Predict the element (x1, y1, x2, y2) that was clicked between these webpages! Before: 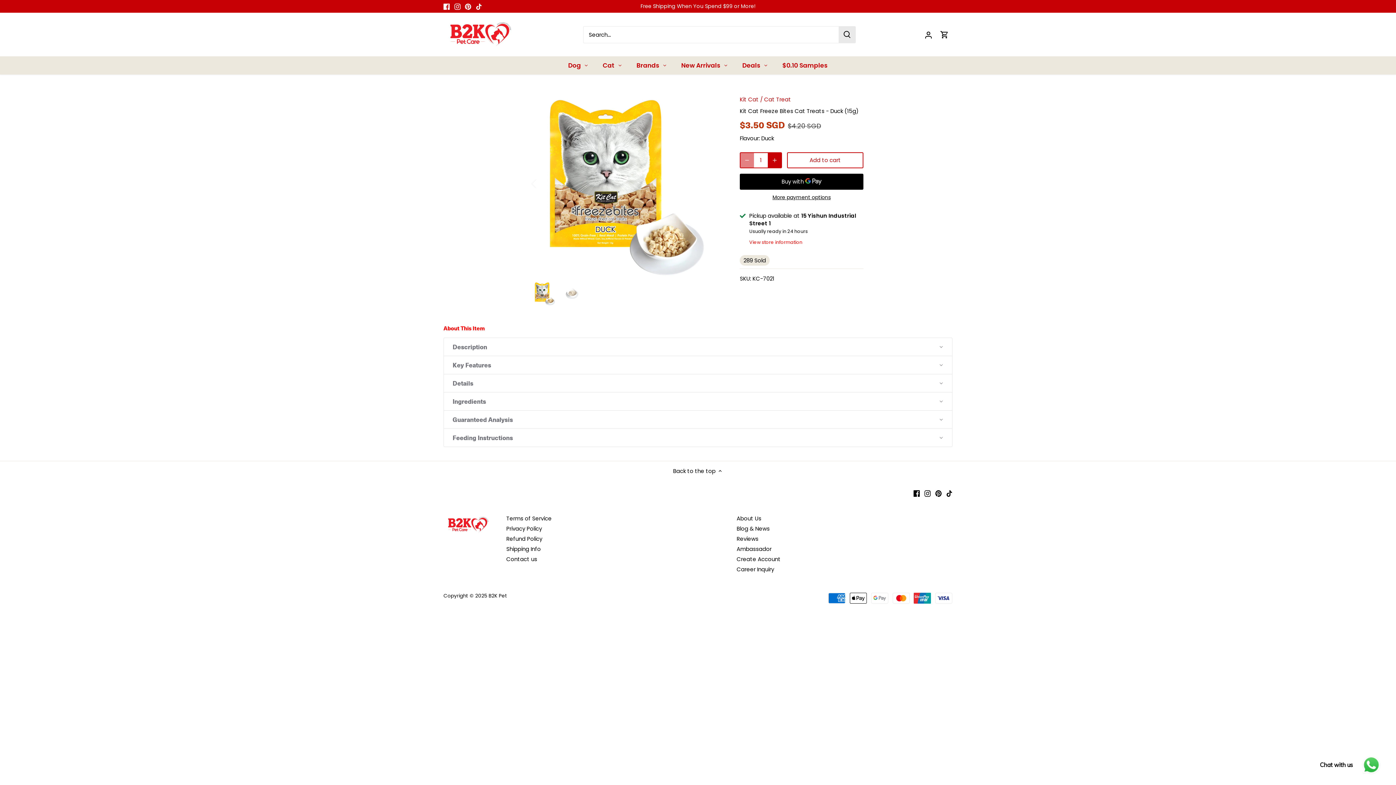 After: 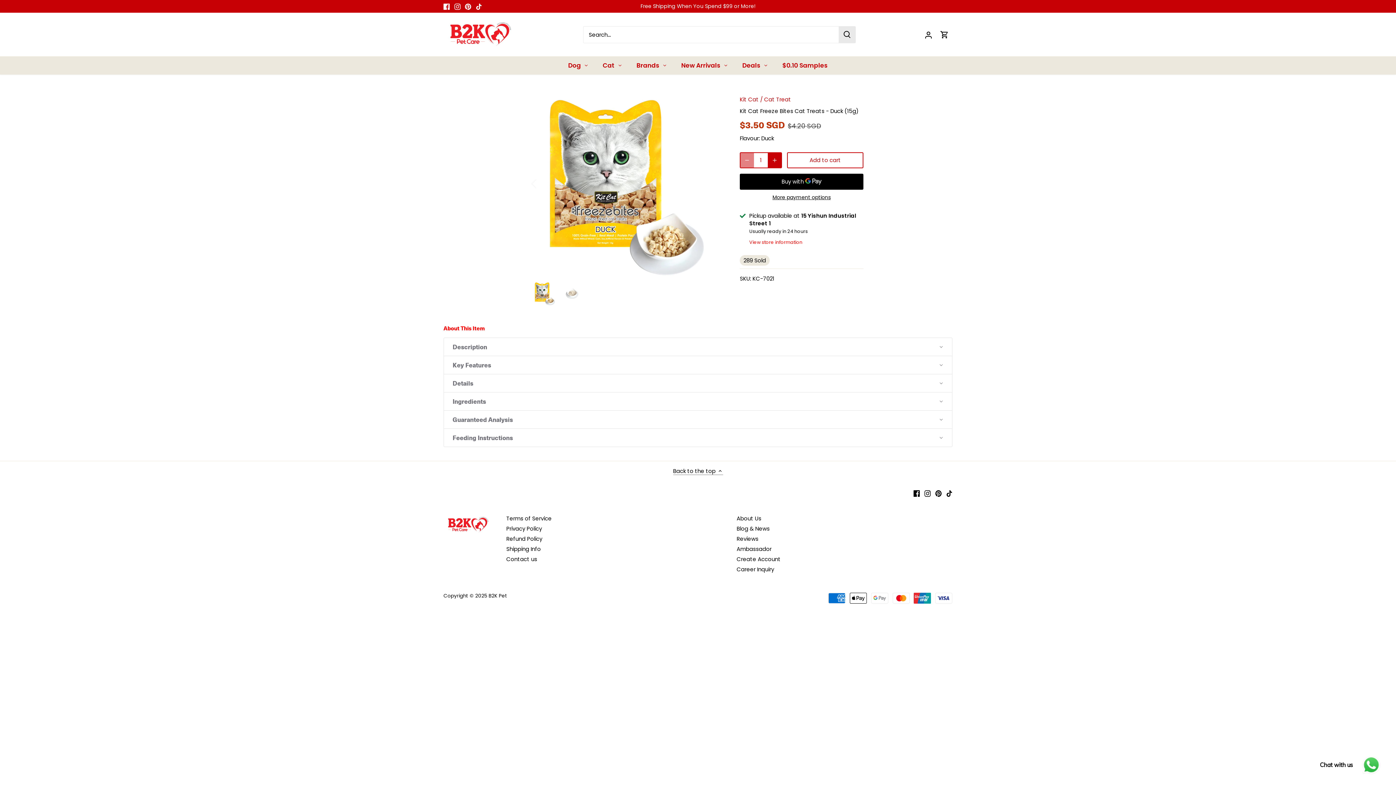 Action: bbox: (673, 466, 723, 475) label: Back to the top 